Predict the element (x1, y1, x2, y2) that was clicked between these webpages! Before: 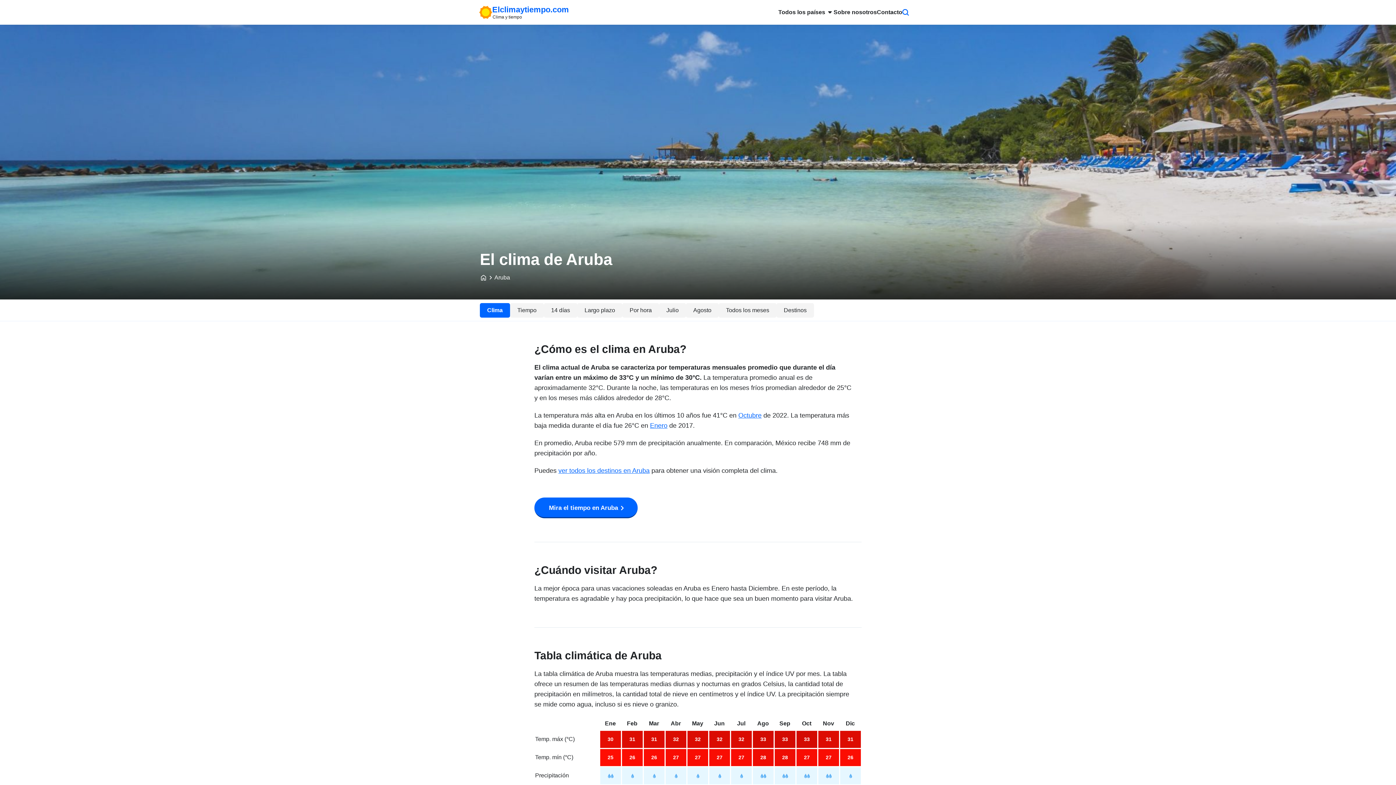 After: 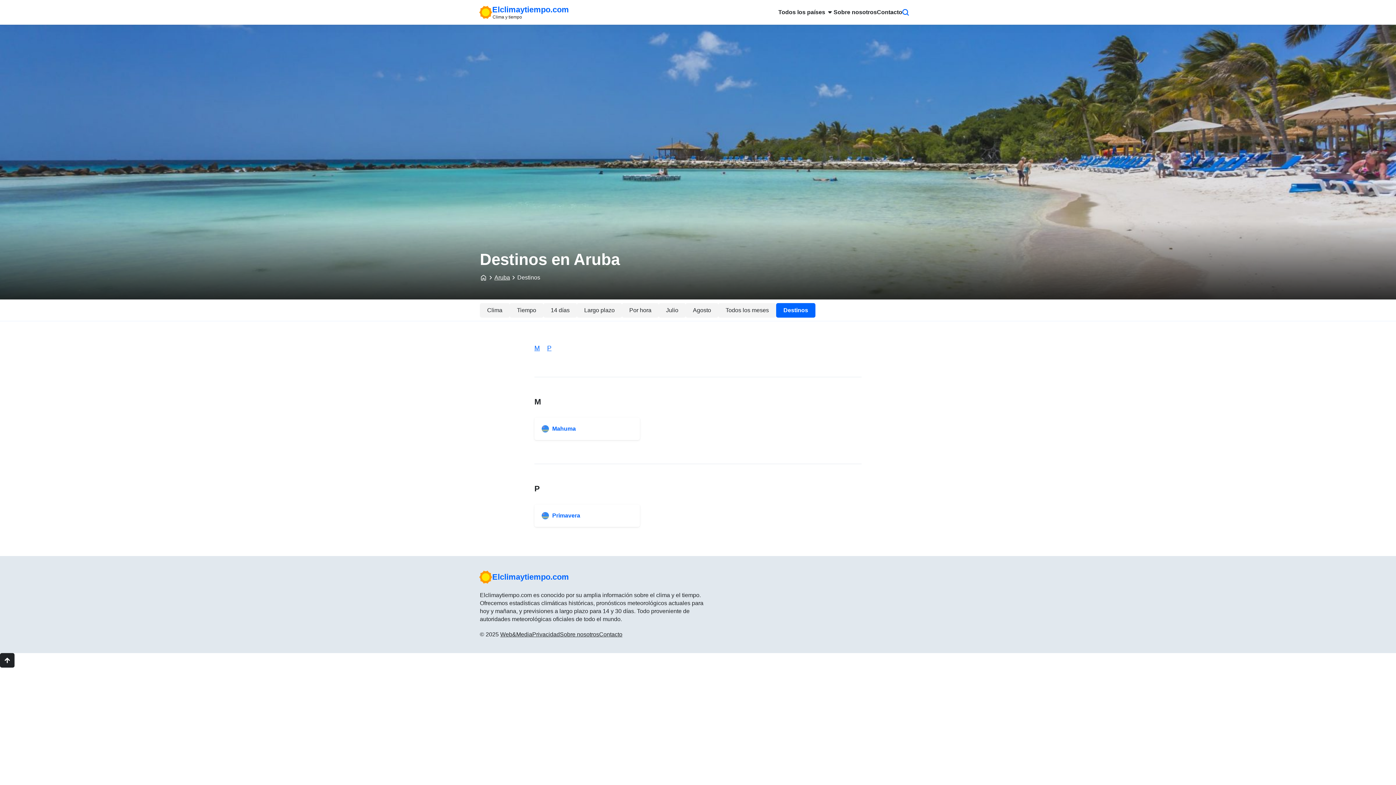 Action: bbox: (558, 467, 649, 474) label: ver todos los destinos en Aruba